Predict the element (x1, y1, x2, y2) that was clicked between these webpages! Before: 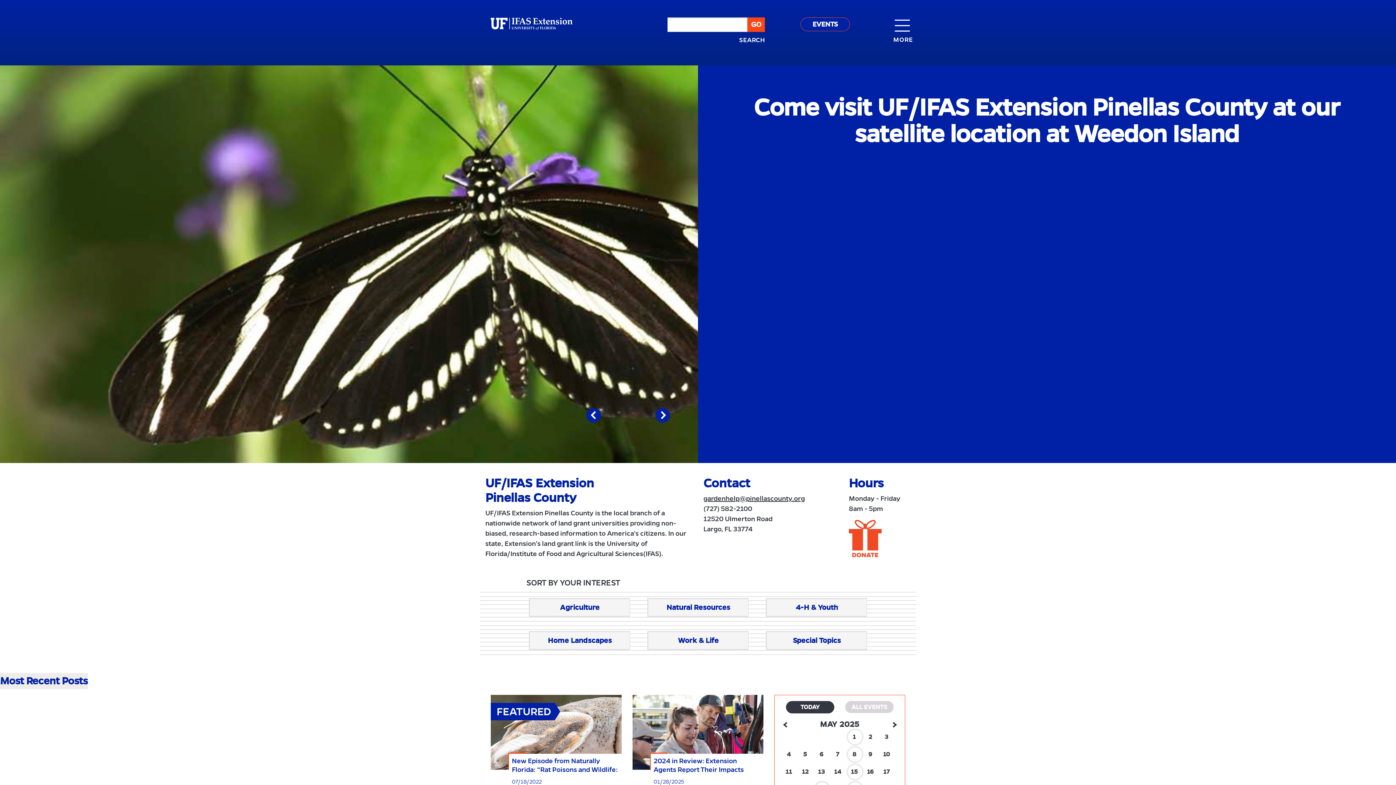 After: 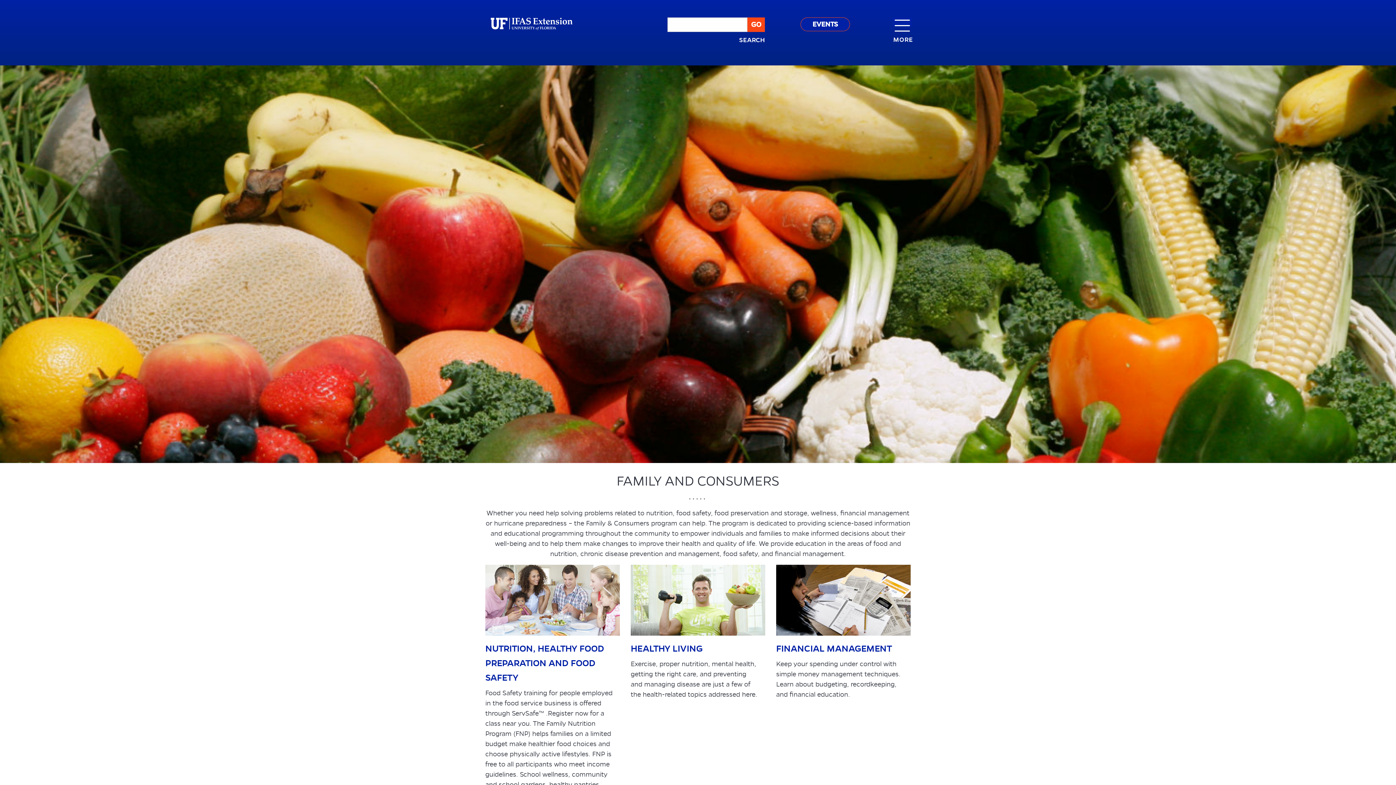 Action: label: Work & Life bbox: (647, 631, 748, 650)